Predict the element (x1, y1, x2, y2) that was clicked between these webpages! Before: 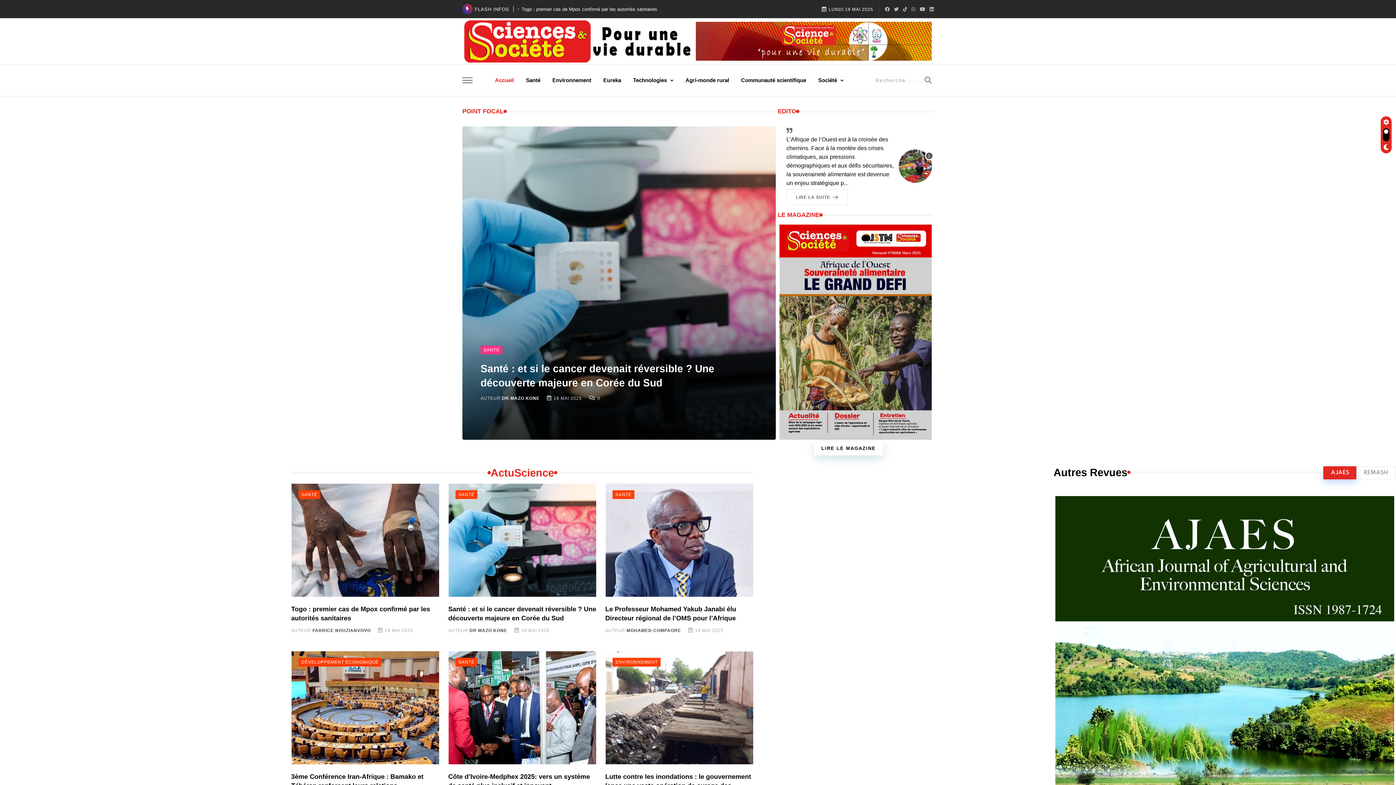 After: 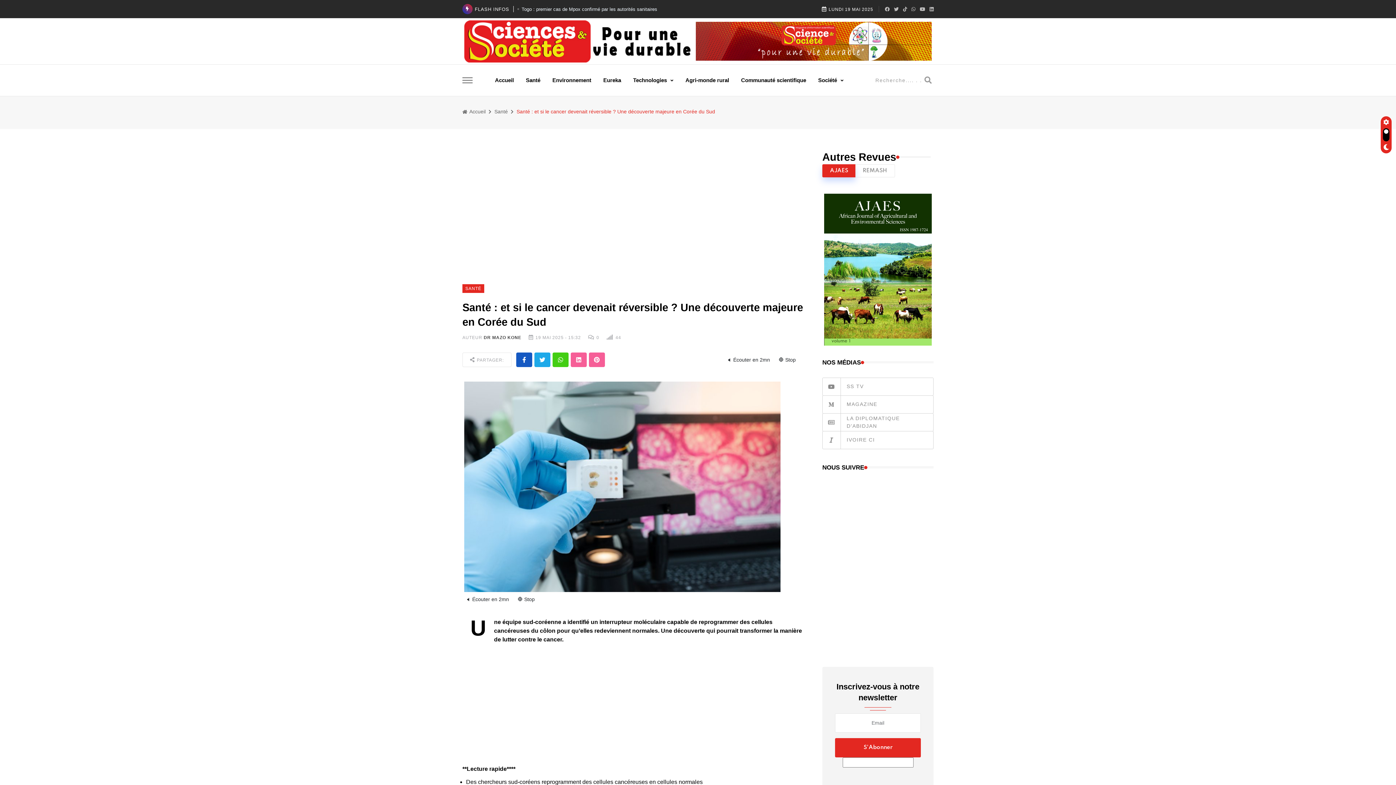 Action: bbox: (462, 126, 776, 440)